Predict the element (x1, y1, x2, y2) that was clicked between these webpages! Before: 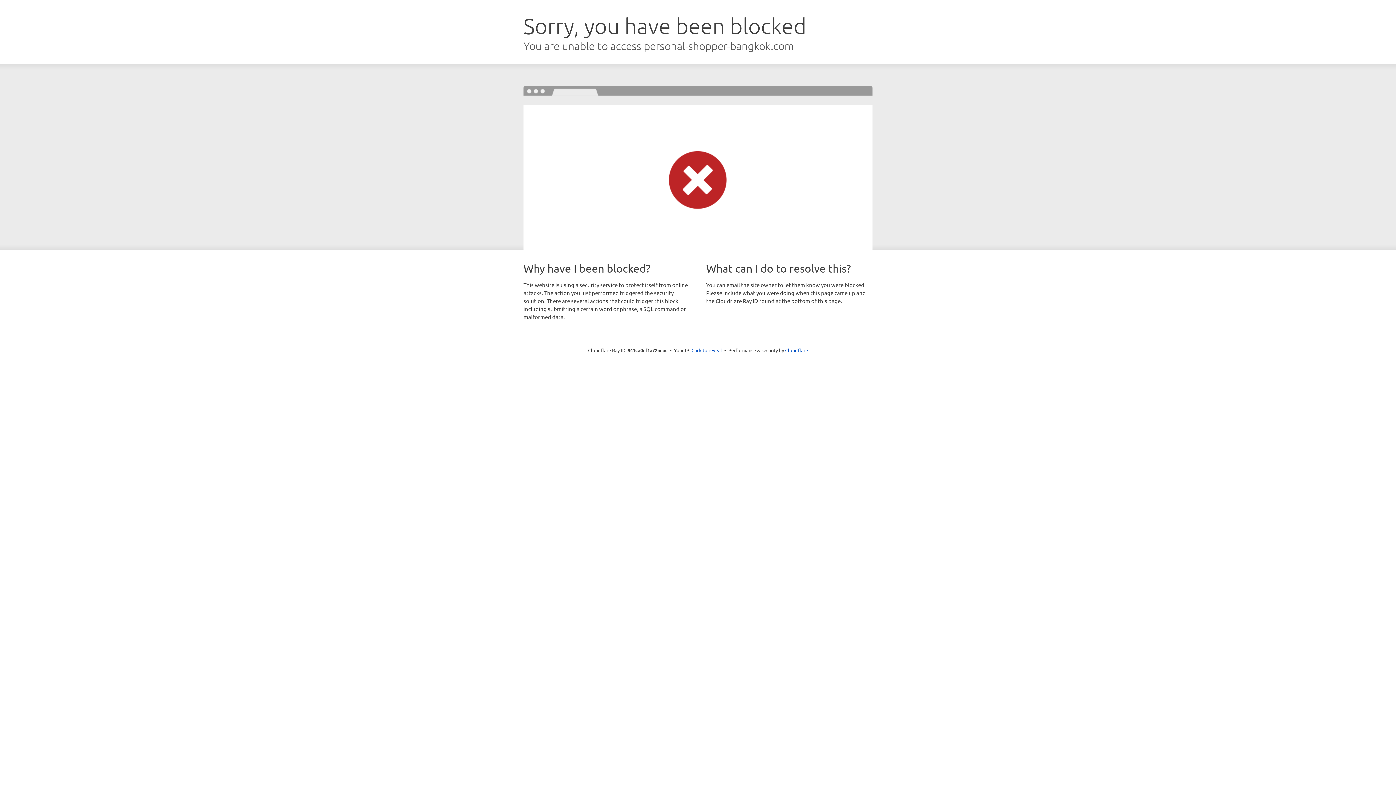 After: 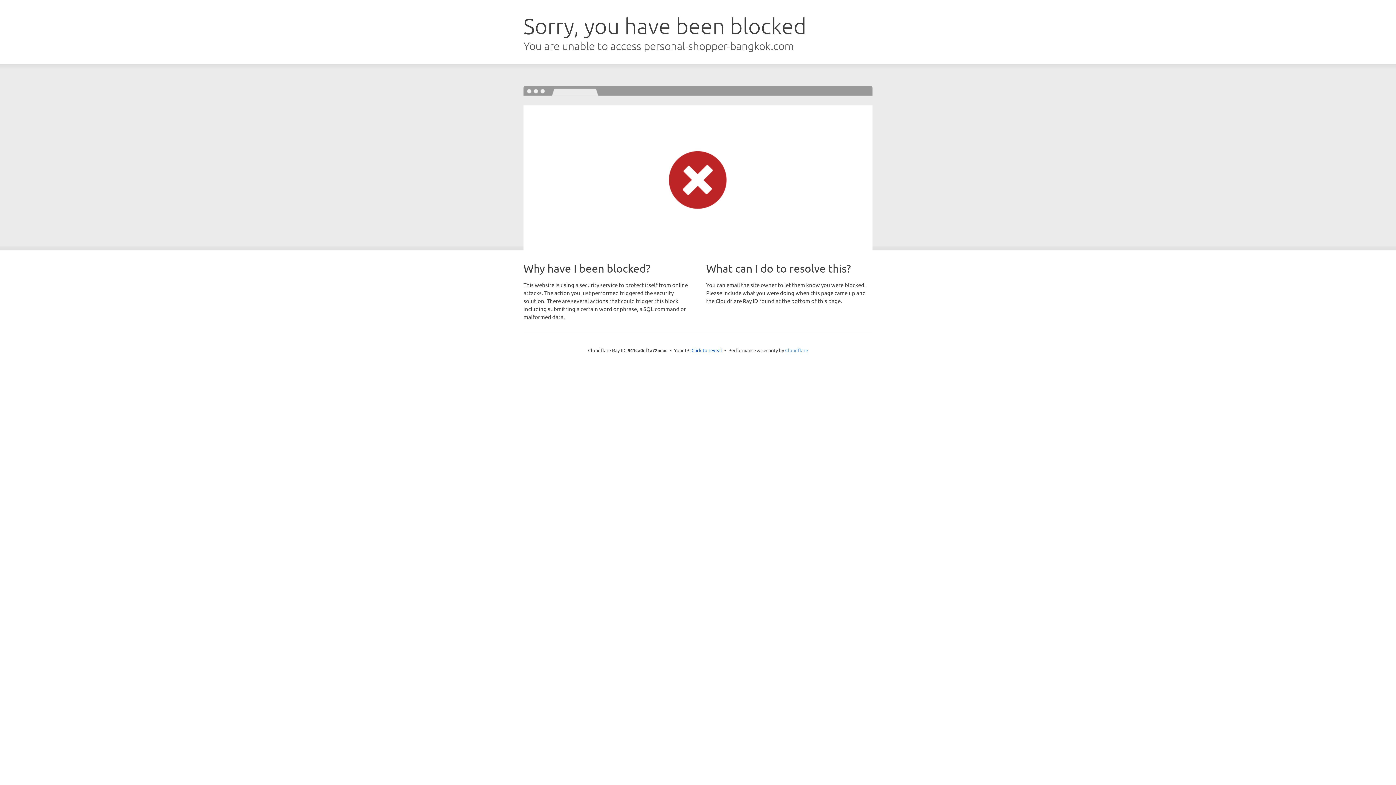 Action: bbox: (785, 347, 808, 353) label: Cloudflare